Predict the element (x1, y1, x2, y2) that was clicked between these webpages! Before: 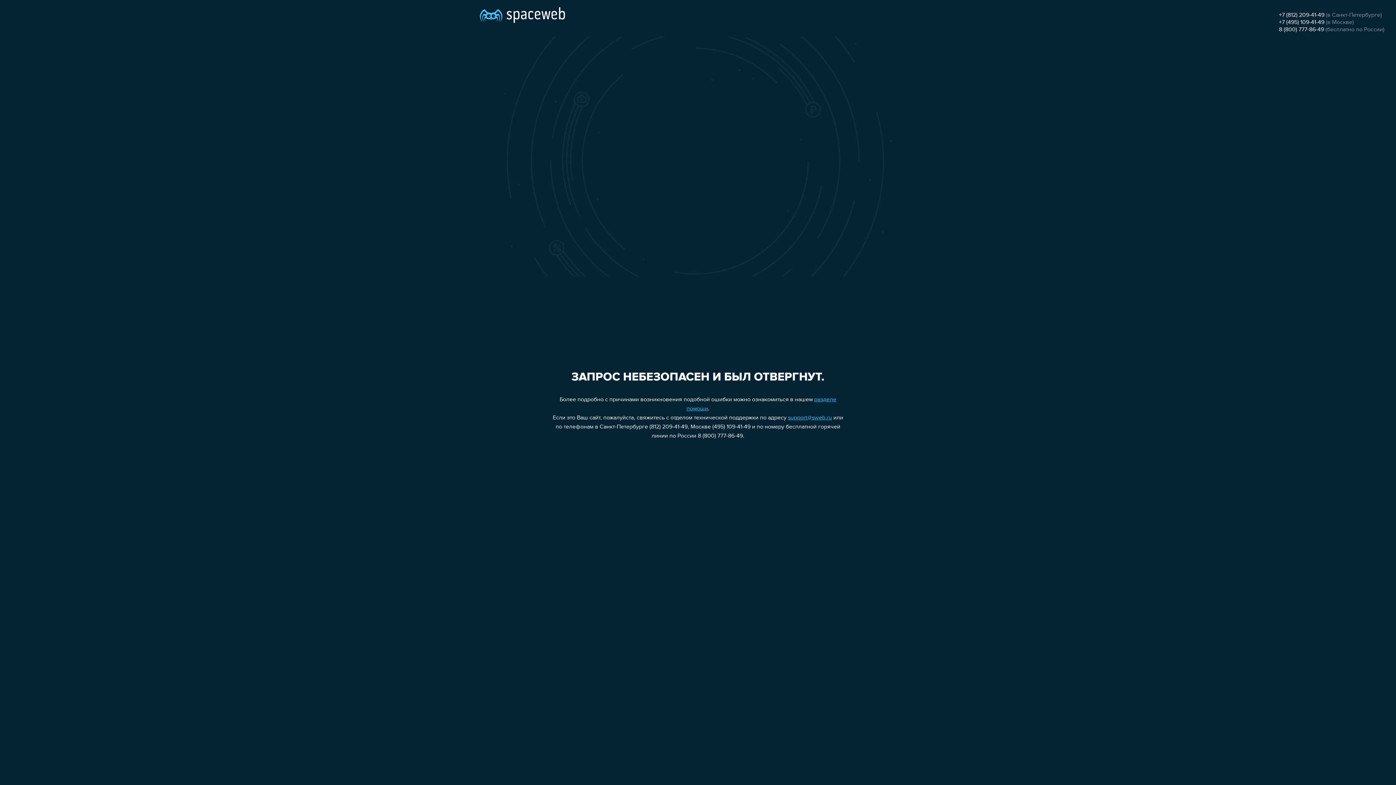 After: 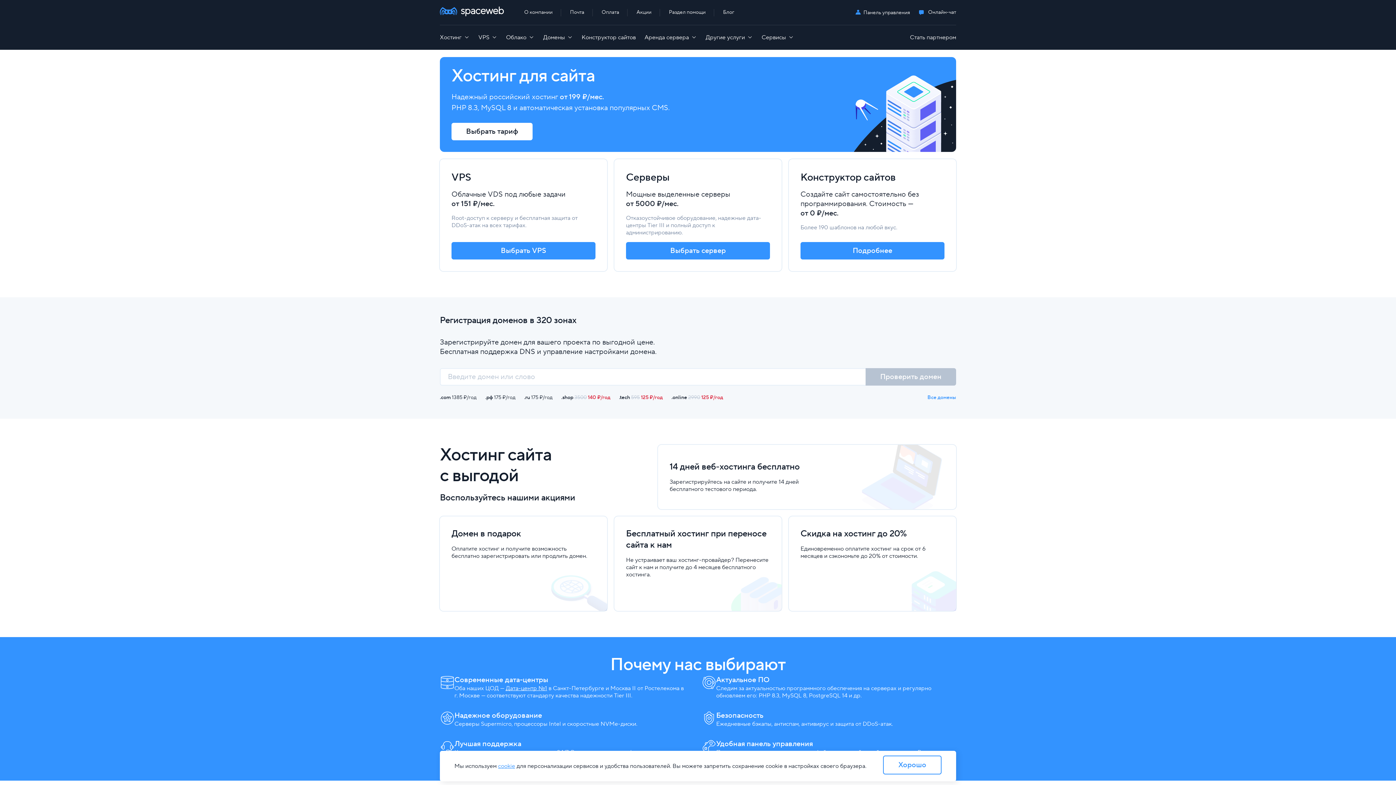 Action: bbox: (480, 0, 565, 25)